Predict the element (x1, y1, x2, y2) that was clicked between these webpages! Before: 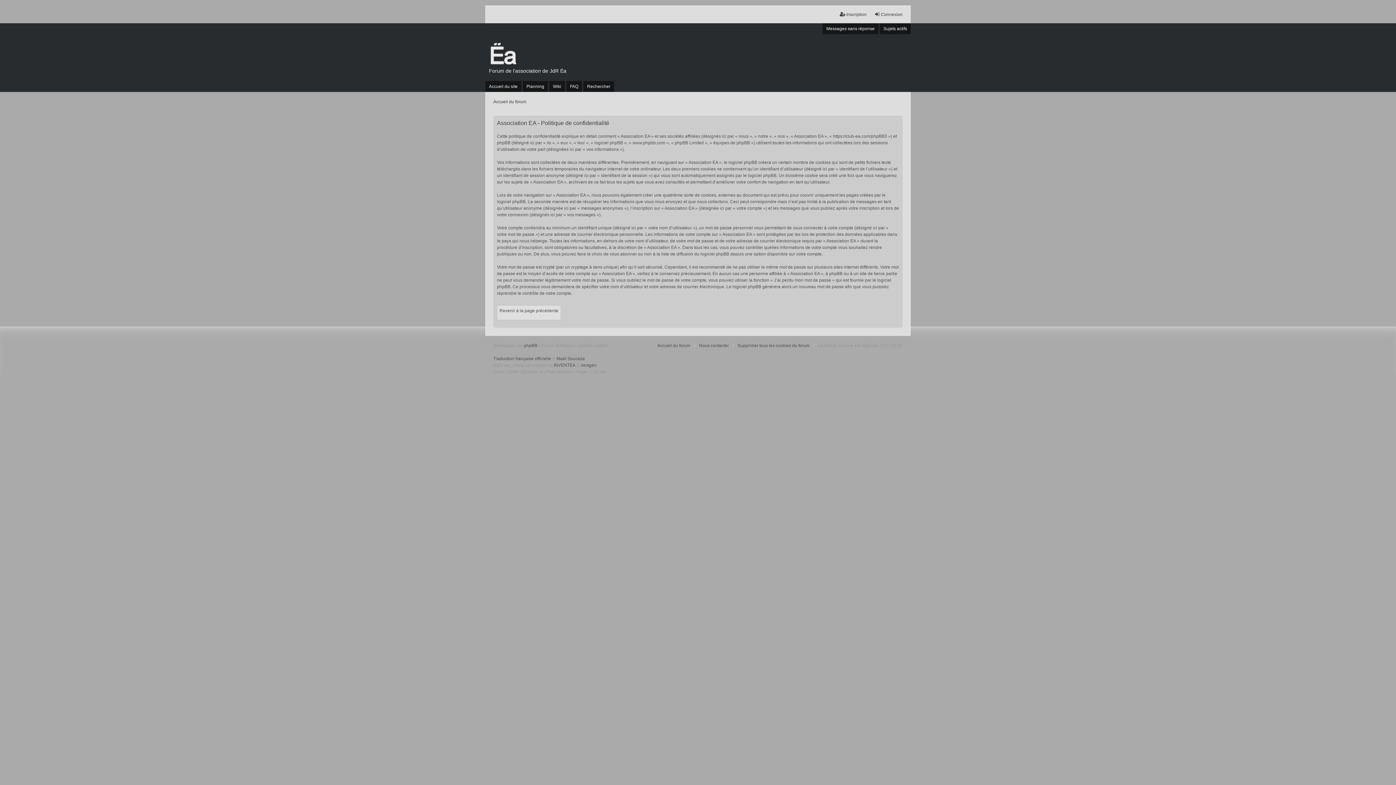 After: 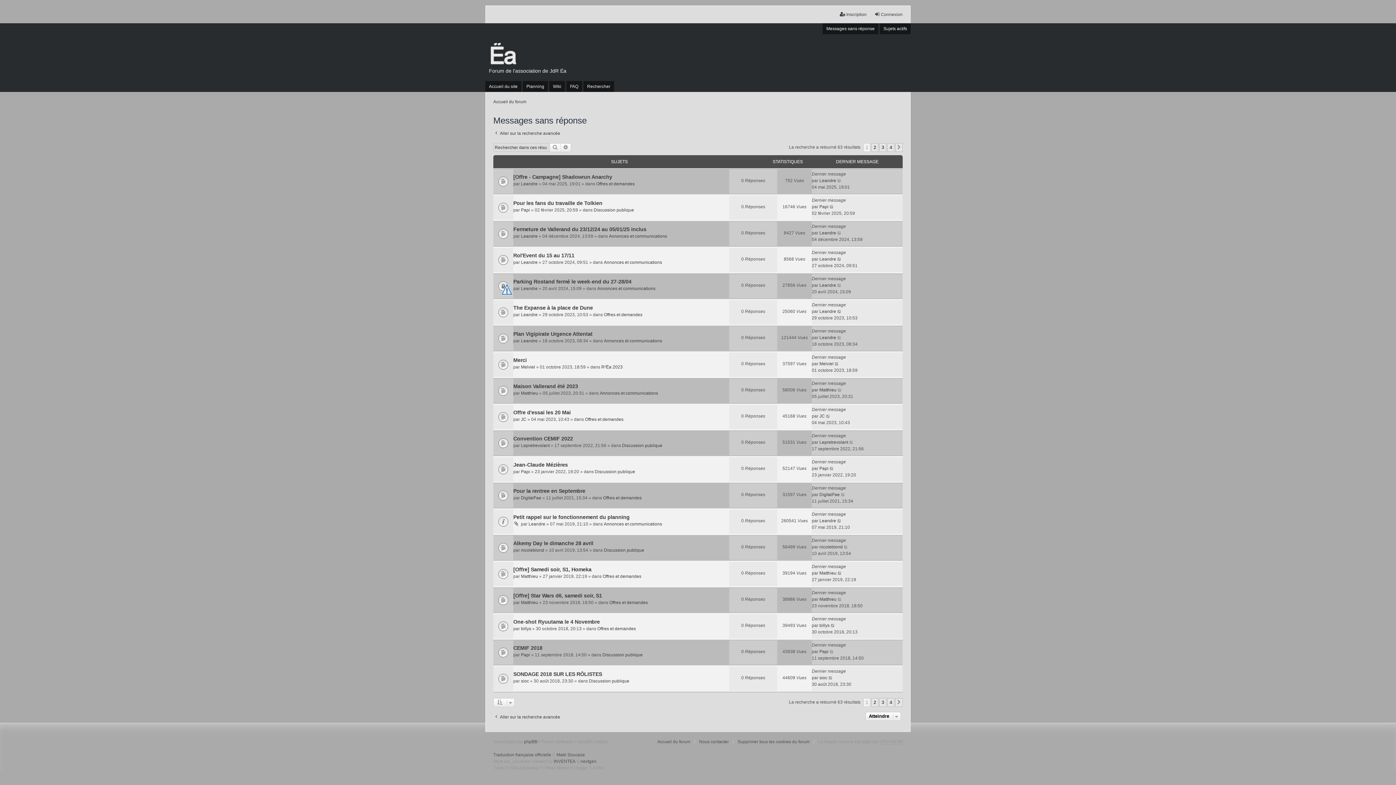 Action: label: Messages sans réponse bbox: (822, 23, 878, 34)